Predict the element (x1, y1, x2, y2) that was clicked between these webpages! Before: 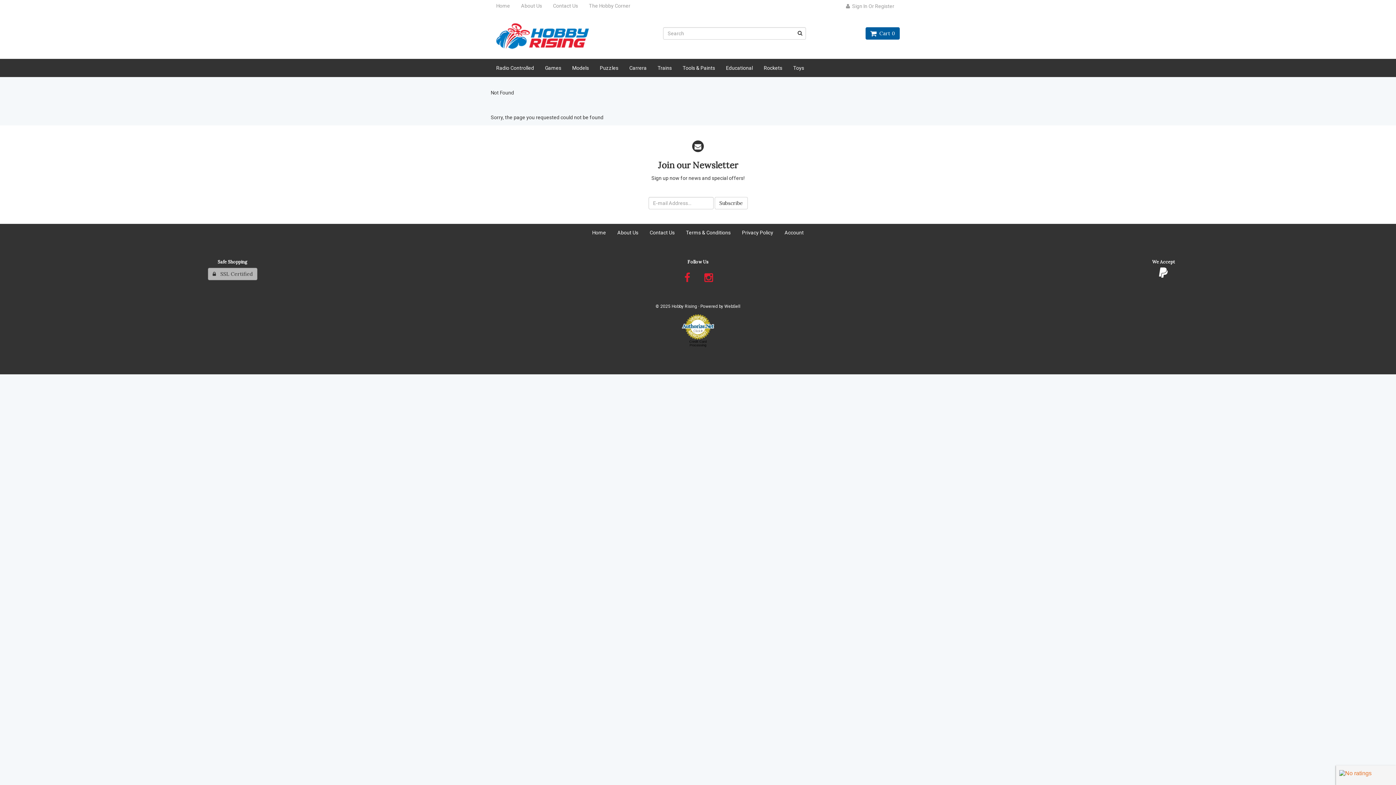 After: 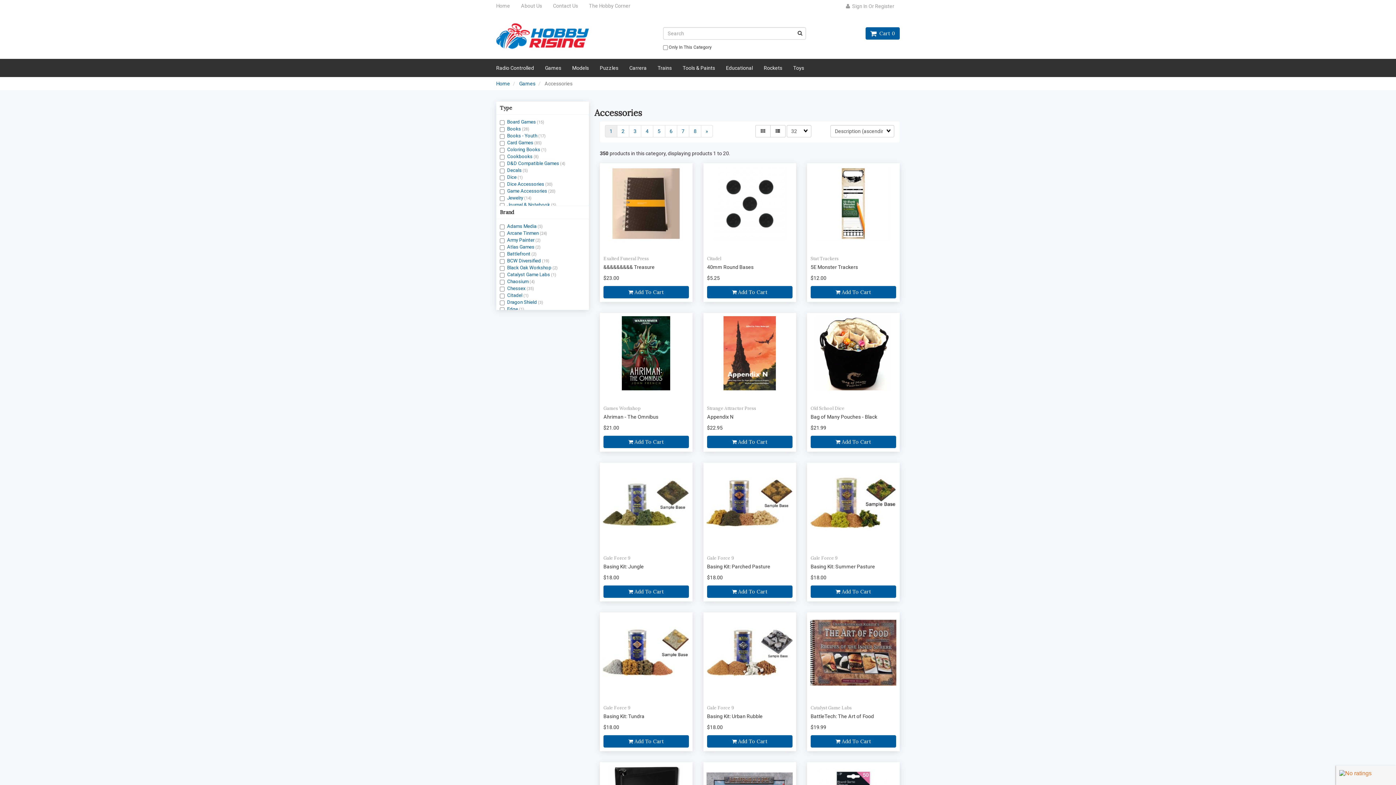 Action: label: Games bbox: (539, 58, 566, 77)